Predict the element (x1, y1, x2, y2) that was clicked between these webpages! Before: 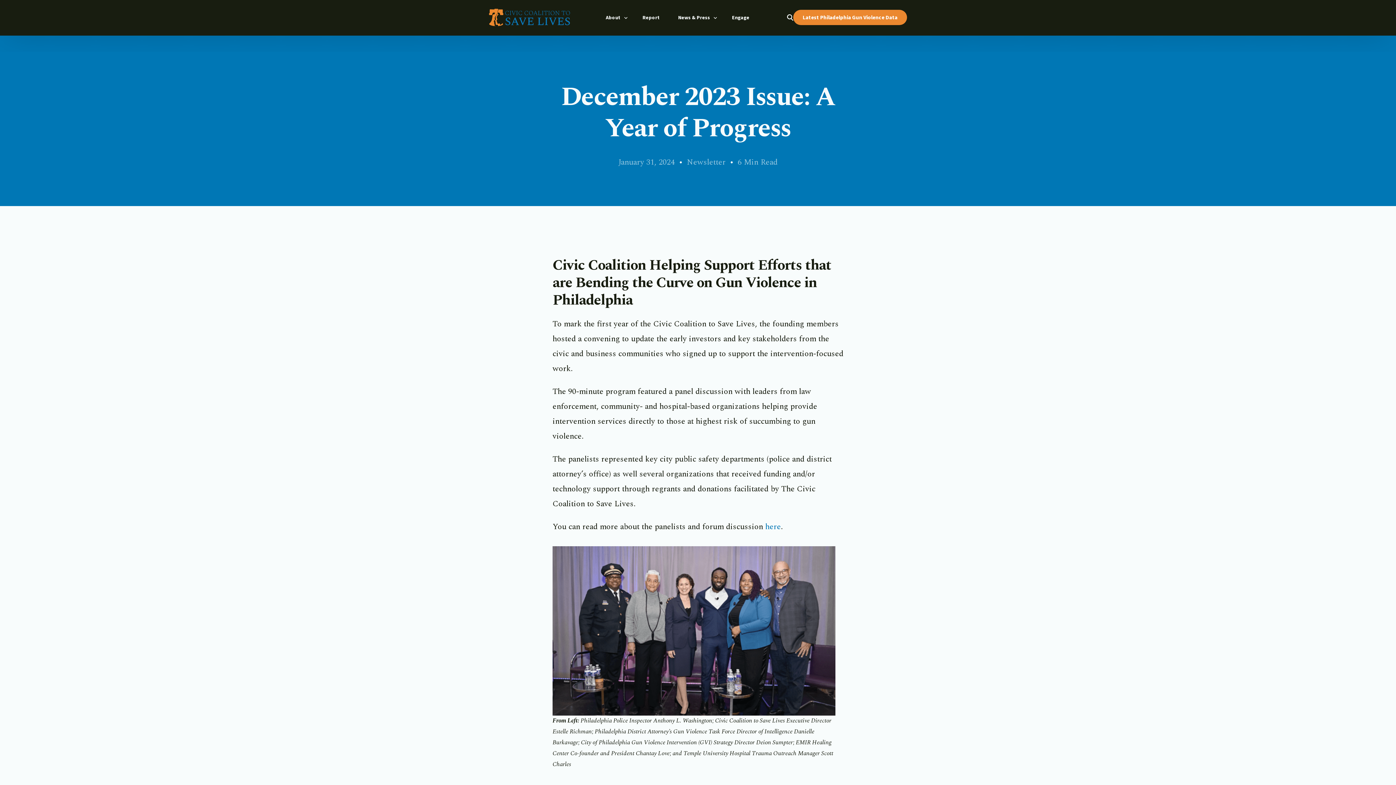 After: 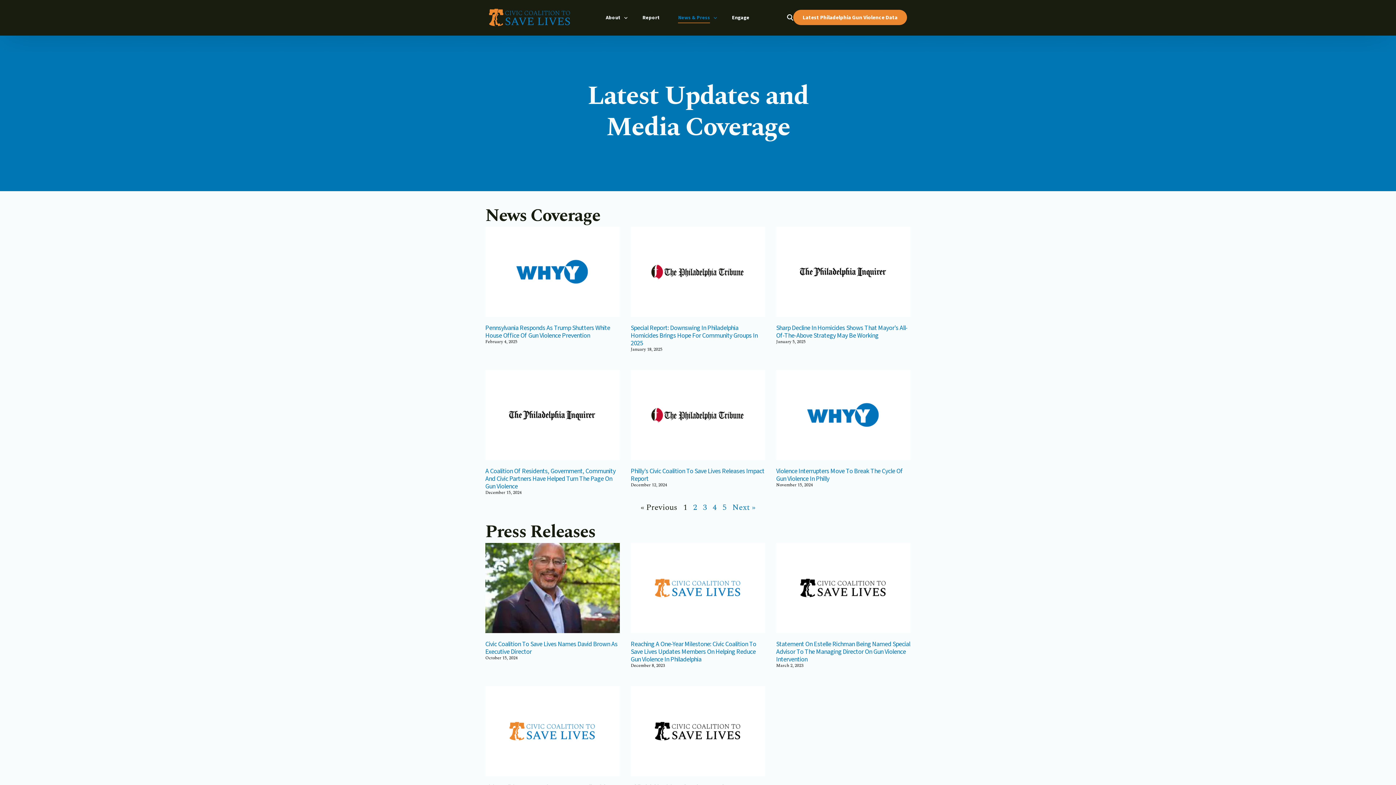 Action: bbox: (669, 0, 723, 35) label: News & Press